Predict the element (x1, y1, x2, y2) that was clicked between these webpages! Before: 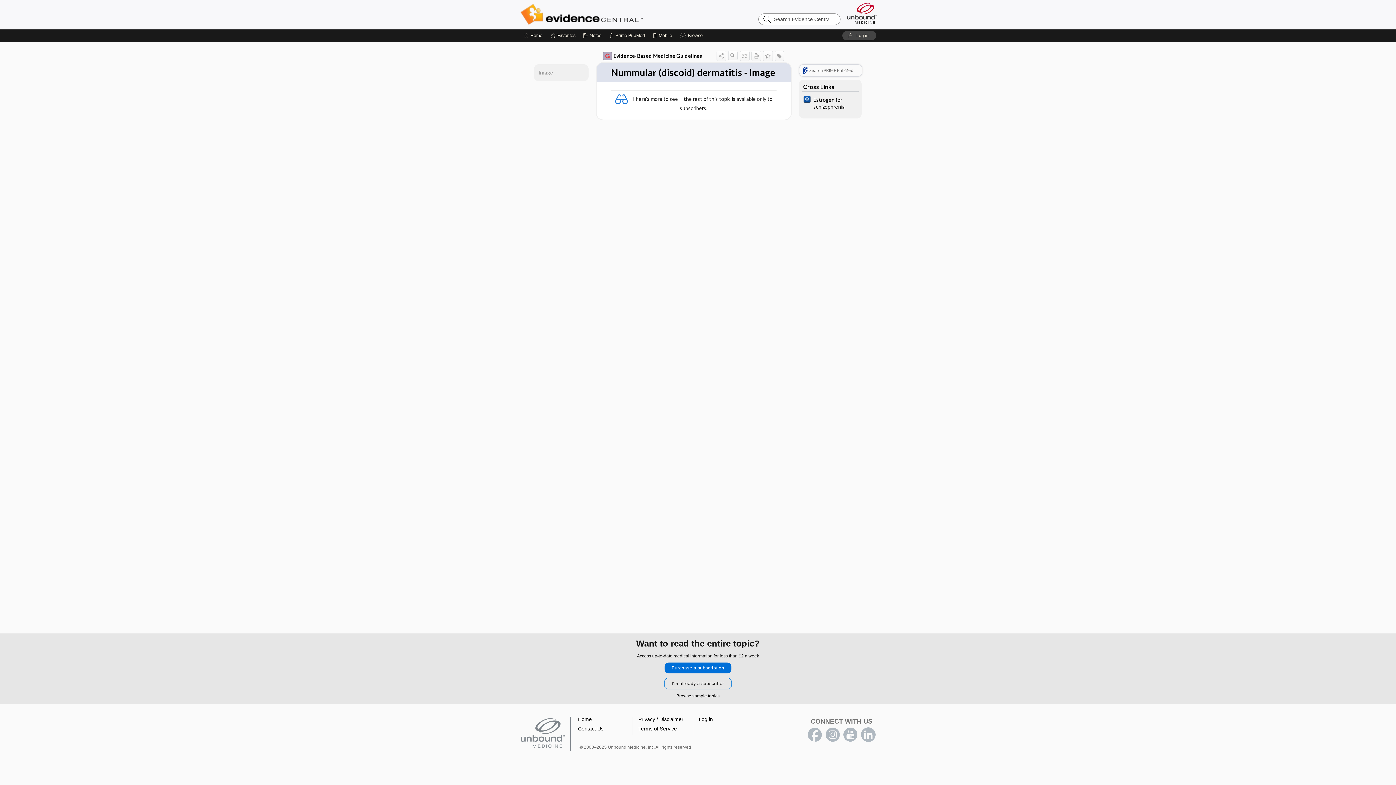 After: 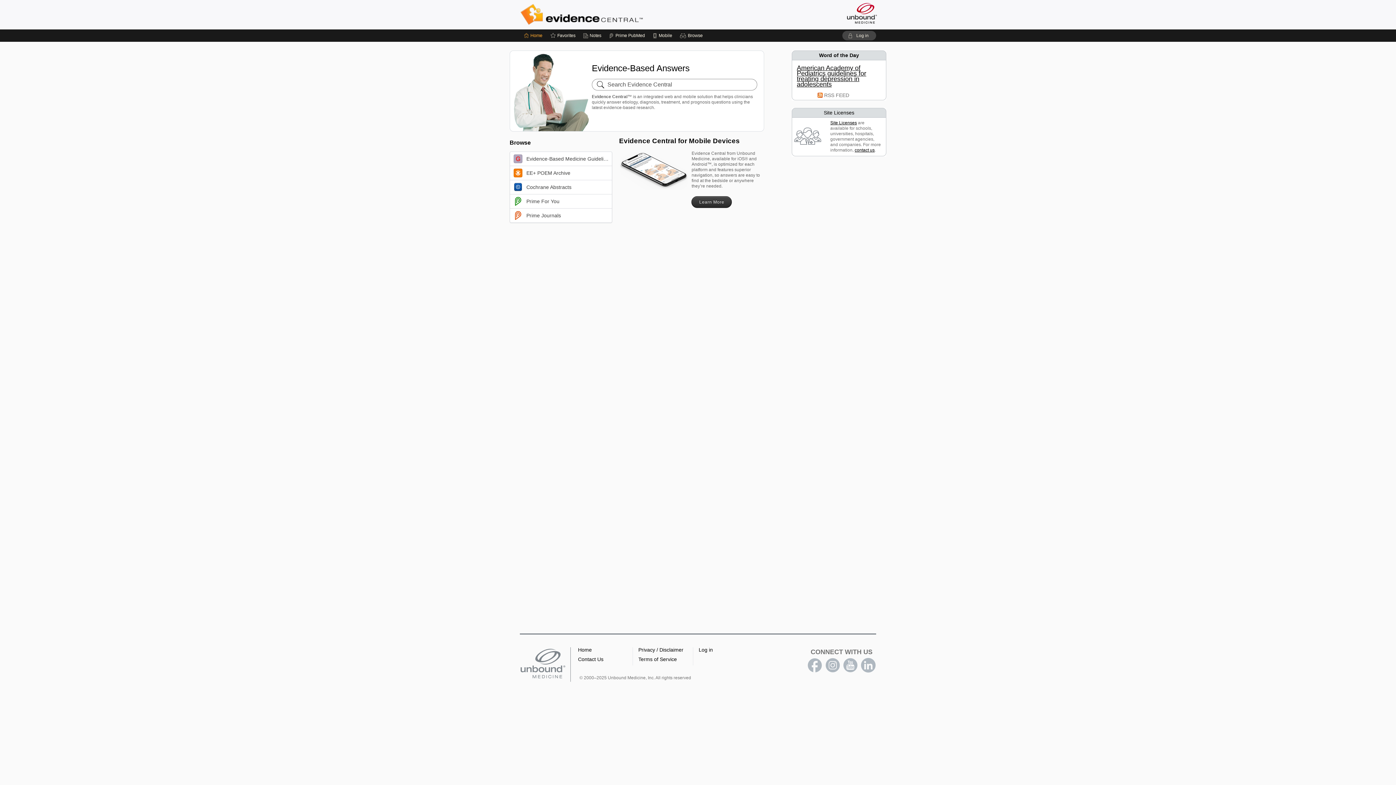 Action: bbox: (520, 3, 701, 25) label: Evidence Central